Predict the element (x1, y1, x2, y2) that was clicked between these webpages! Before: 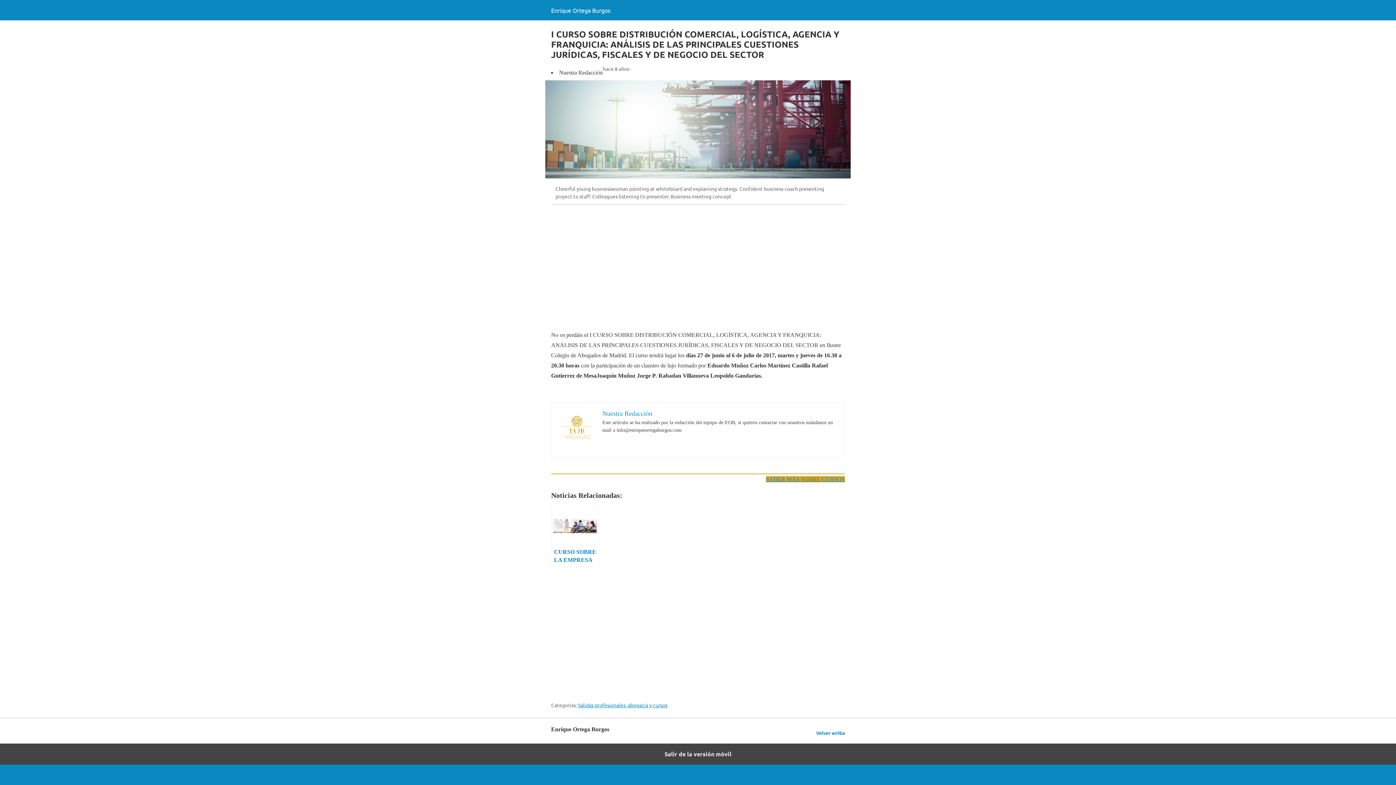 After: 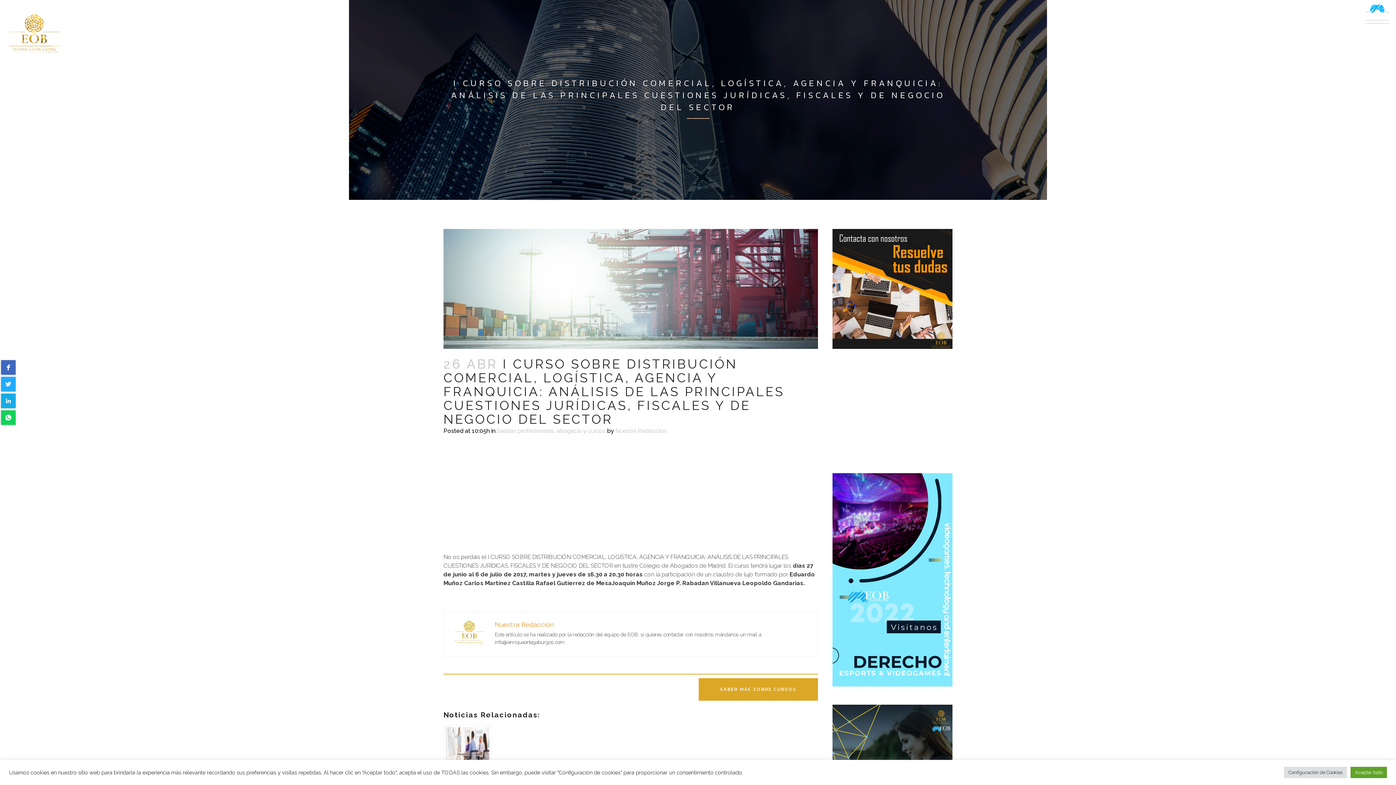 Action: label: Salir de la versión móvil bbox: (0, 743, 1396, 764)